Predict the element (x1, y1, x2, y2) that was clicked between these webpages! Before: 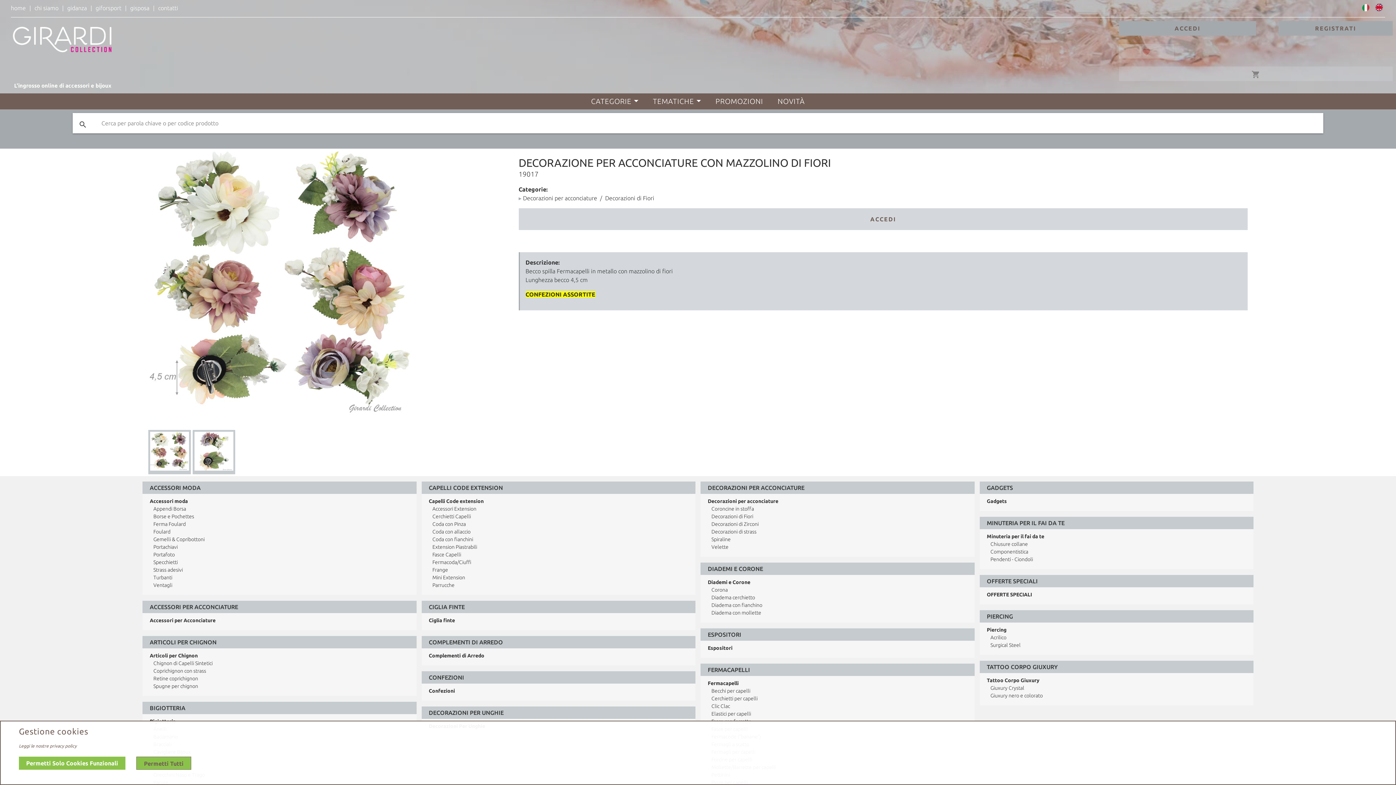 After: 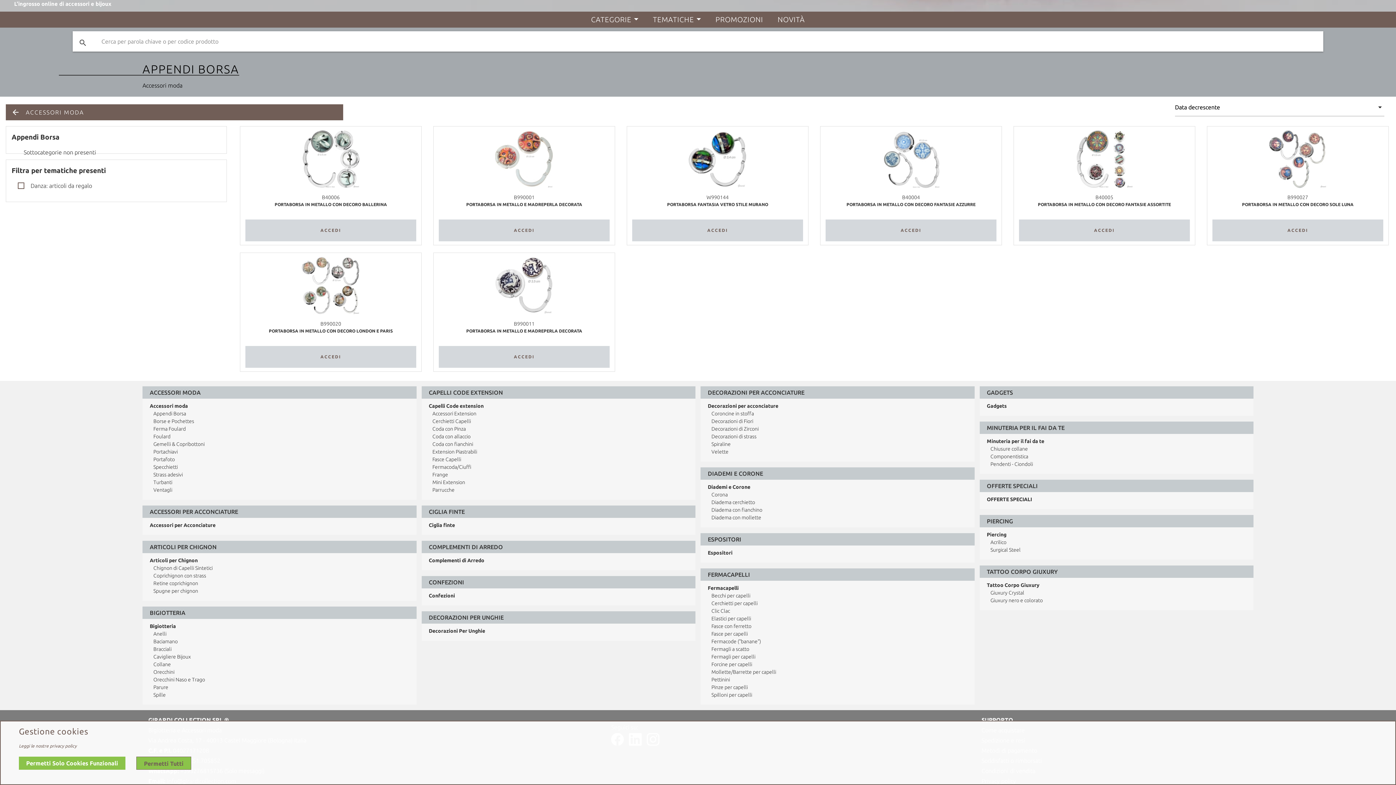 Action: bbox: (153, 506, 186, 511) label: Appendi Borsa